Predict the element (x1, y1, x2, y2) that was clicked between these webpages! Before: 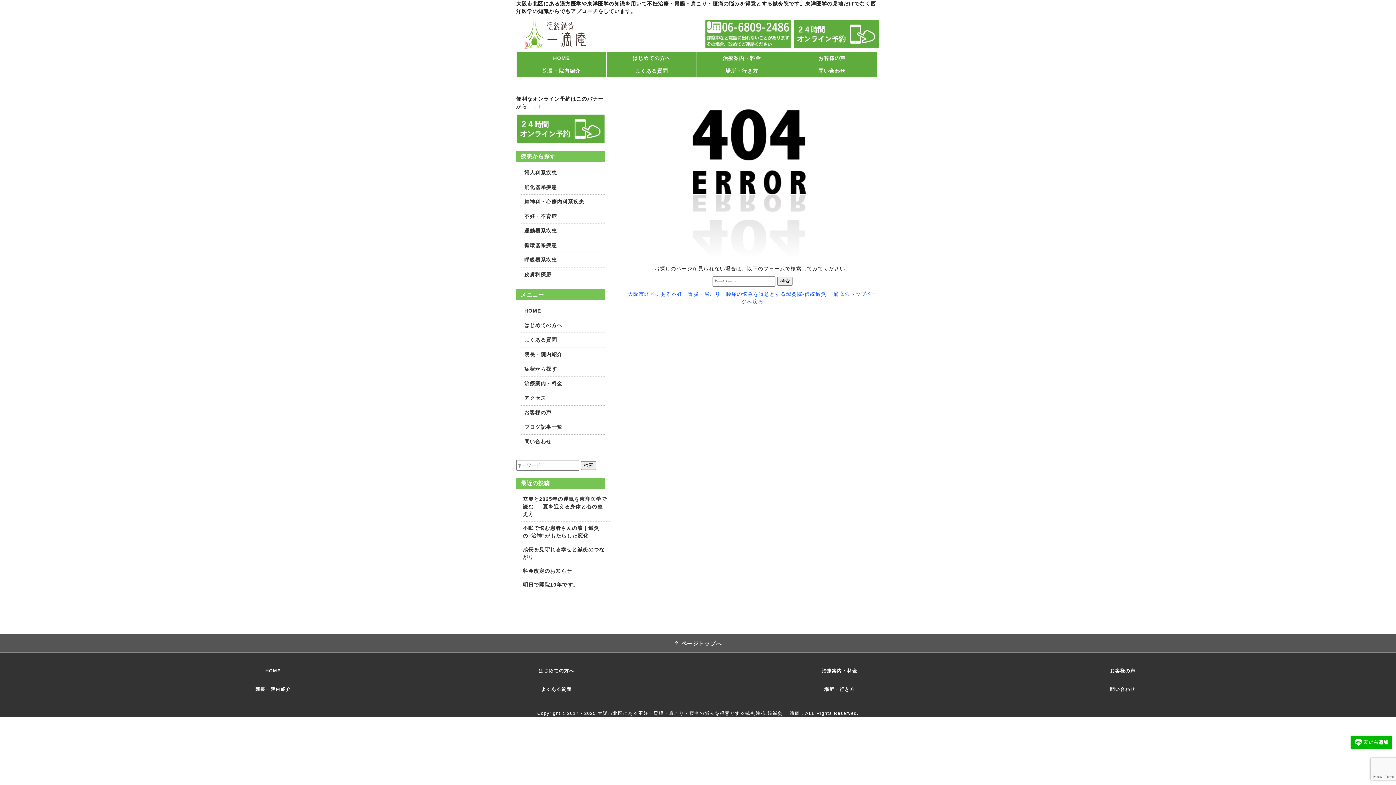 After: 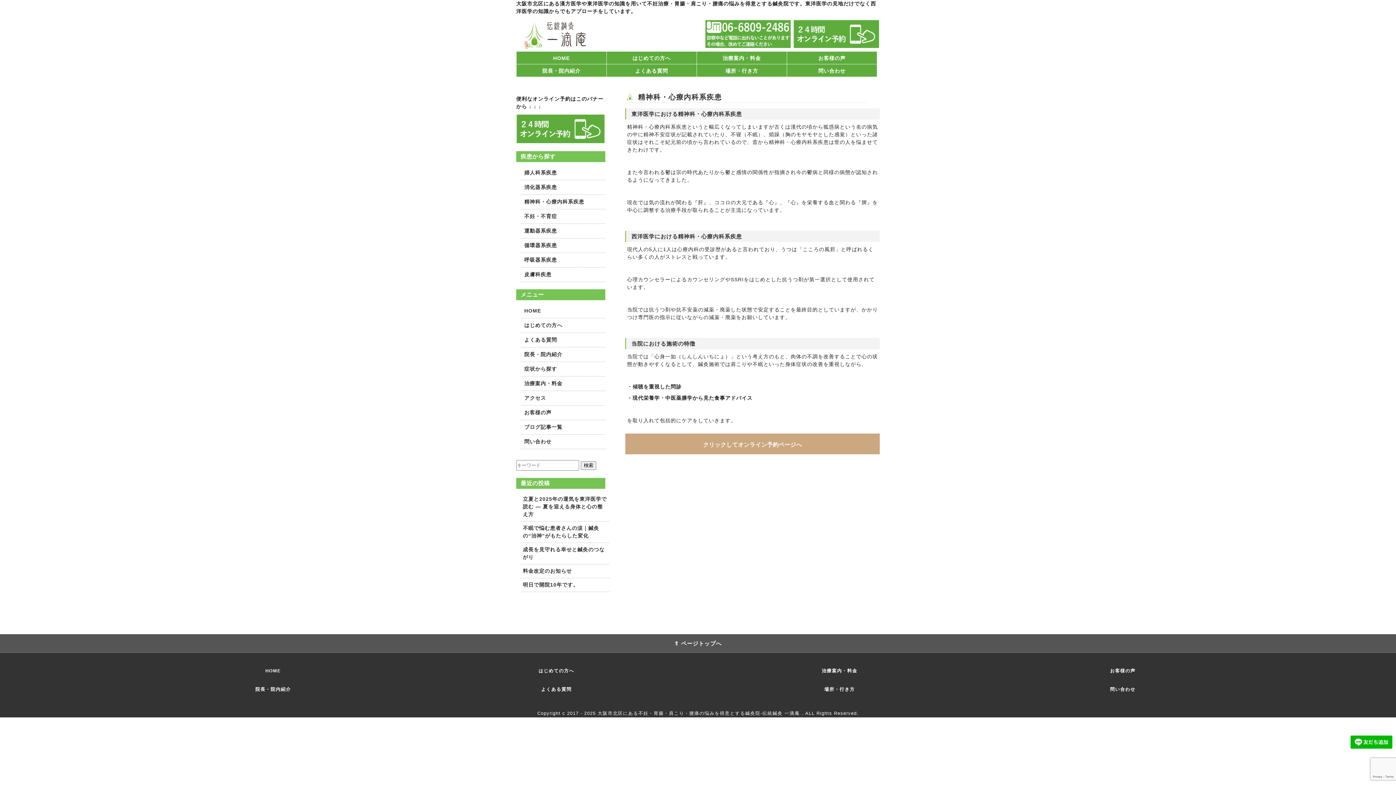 Action: bbox: (522, 195, 609, 208) label: 精神科・心療内科系疾患